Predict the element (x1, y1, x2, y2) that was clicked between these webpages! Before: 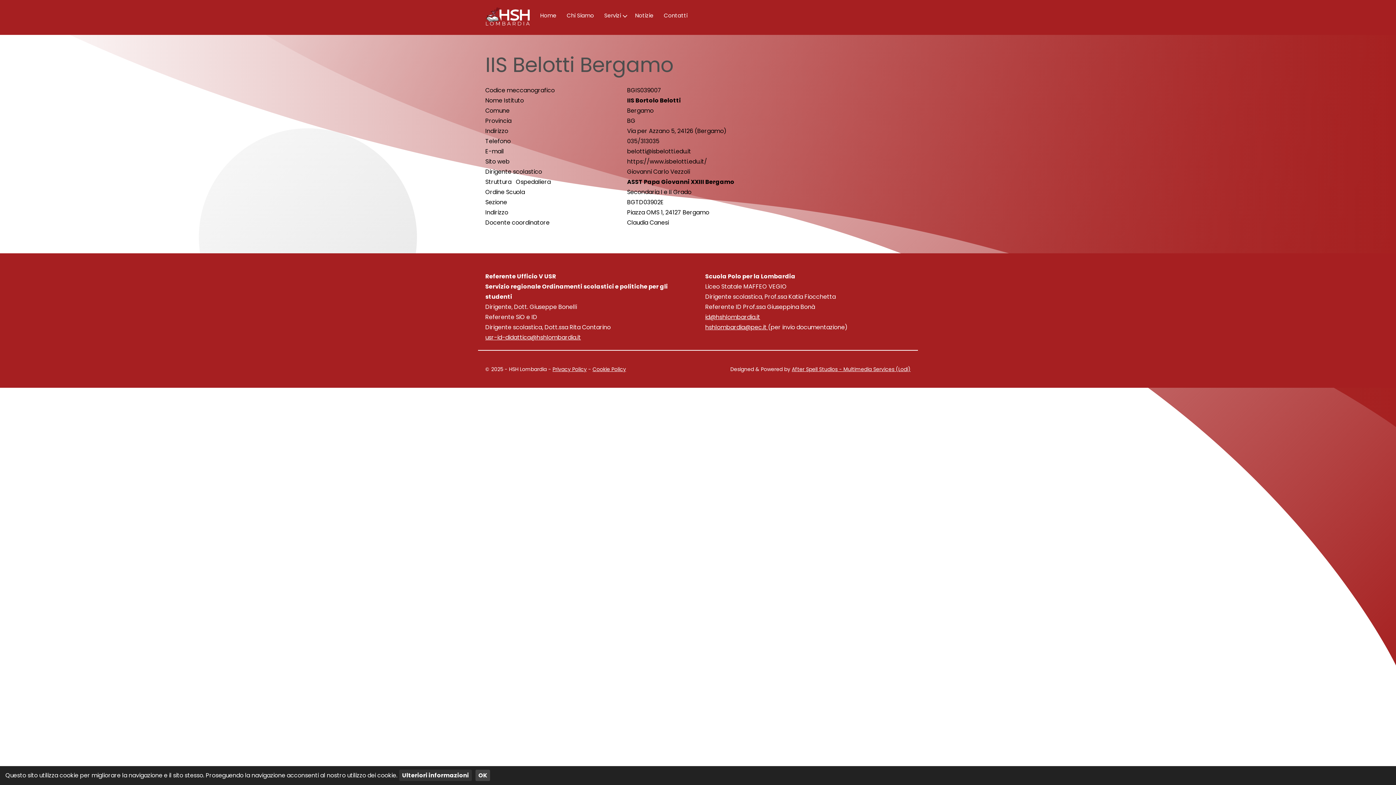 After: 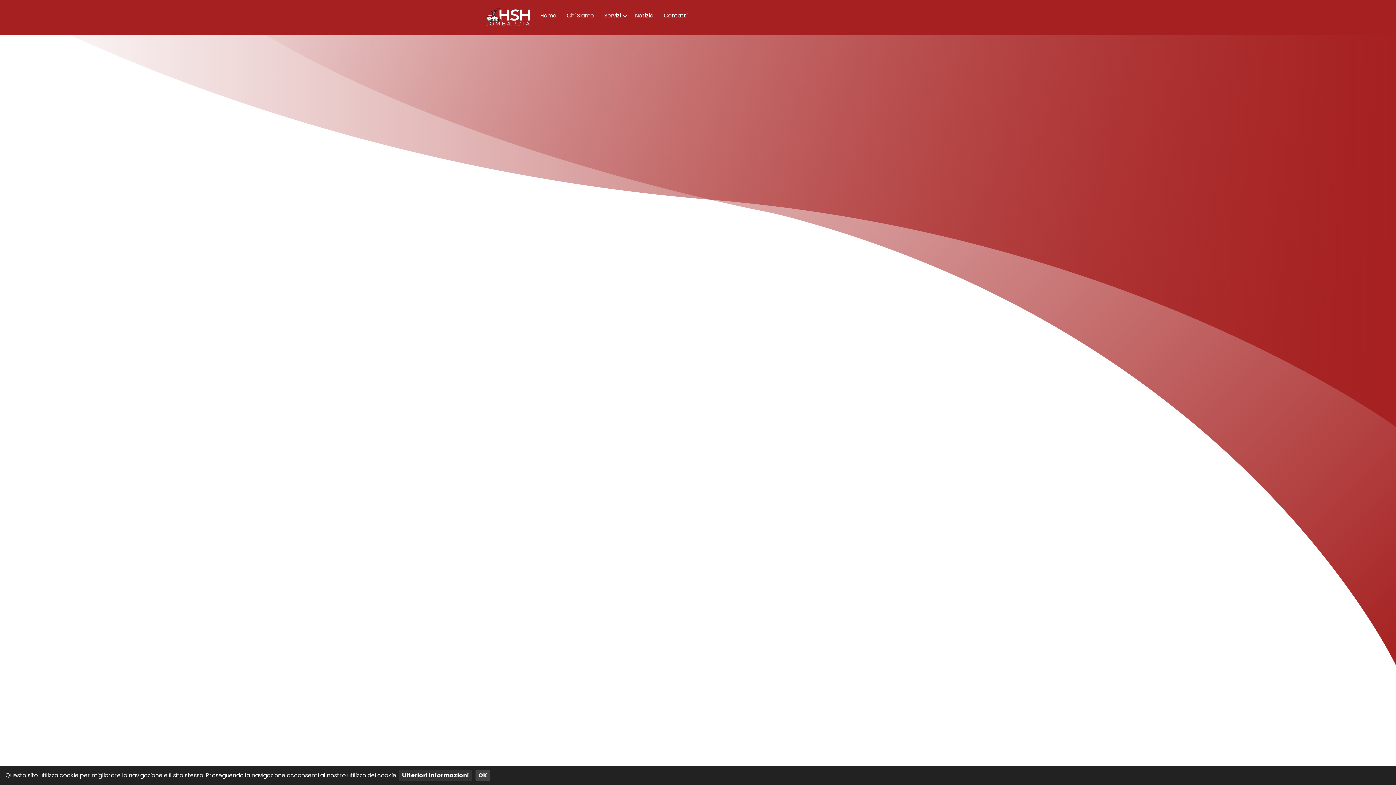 Action: label: Privacy Policy bbox: (552, 365, 586, 372)